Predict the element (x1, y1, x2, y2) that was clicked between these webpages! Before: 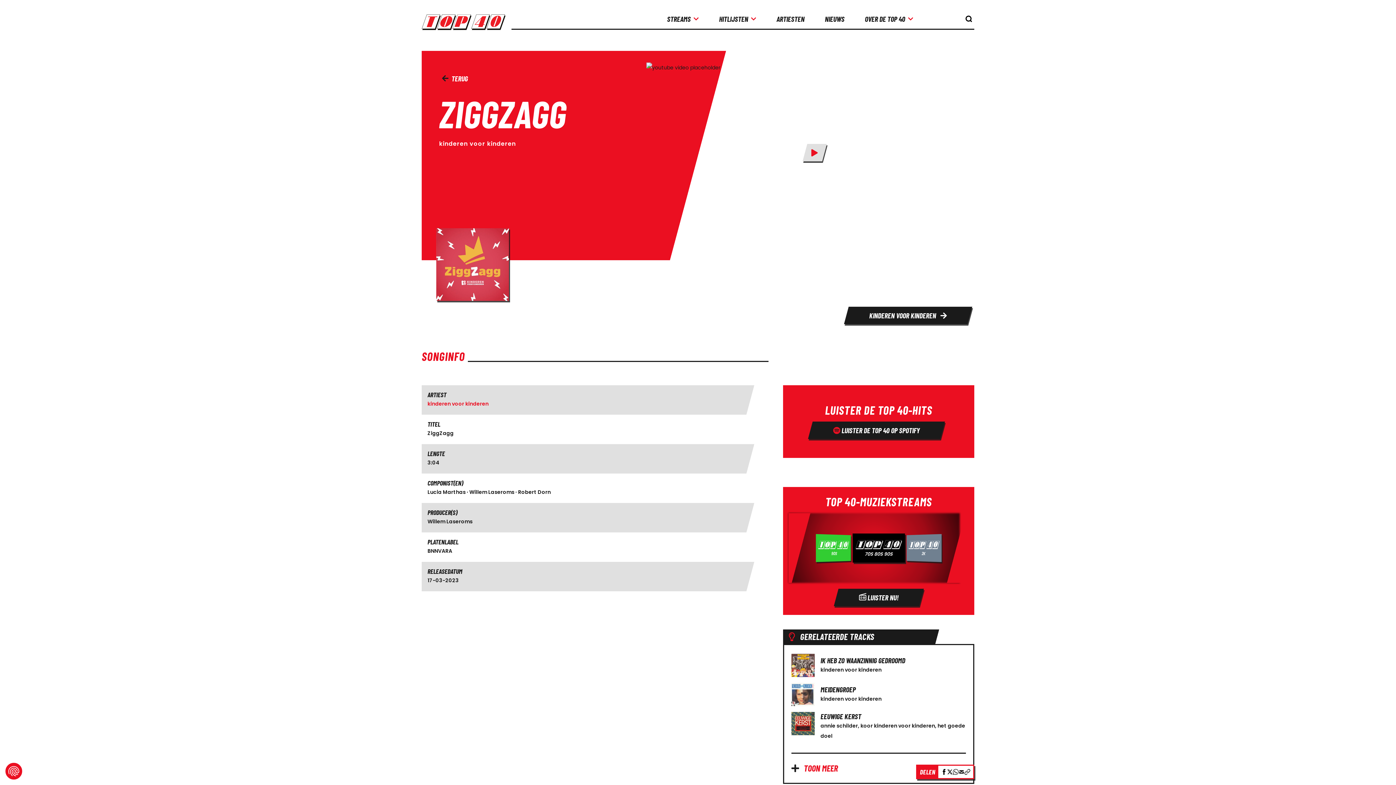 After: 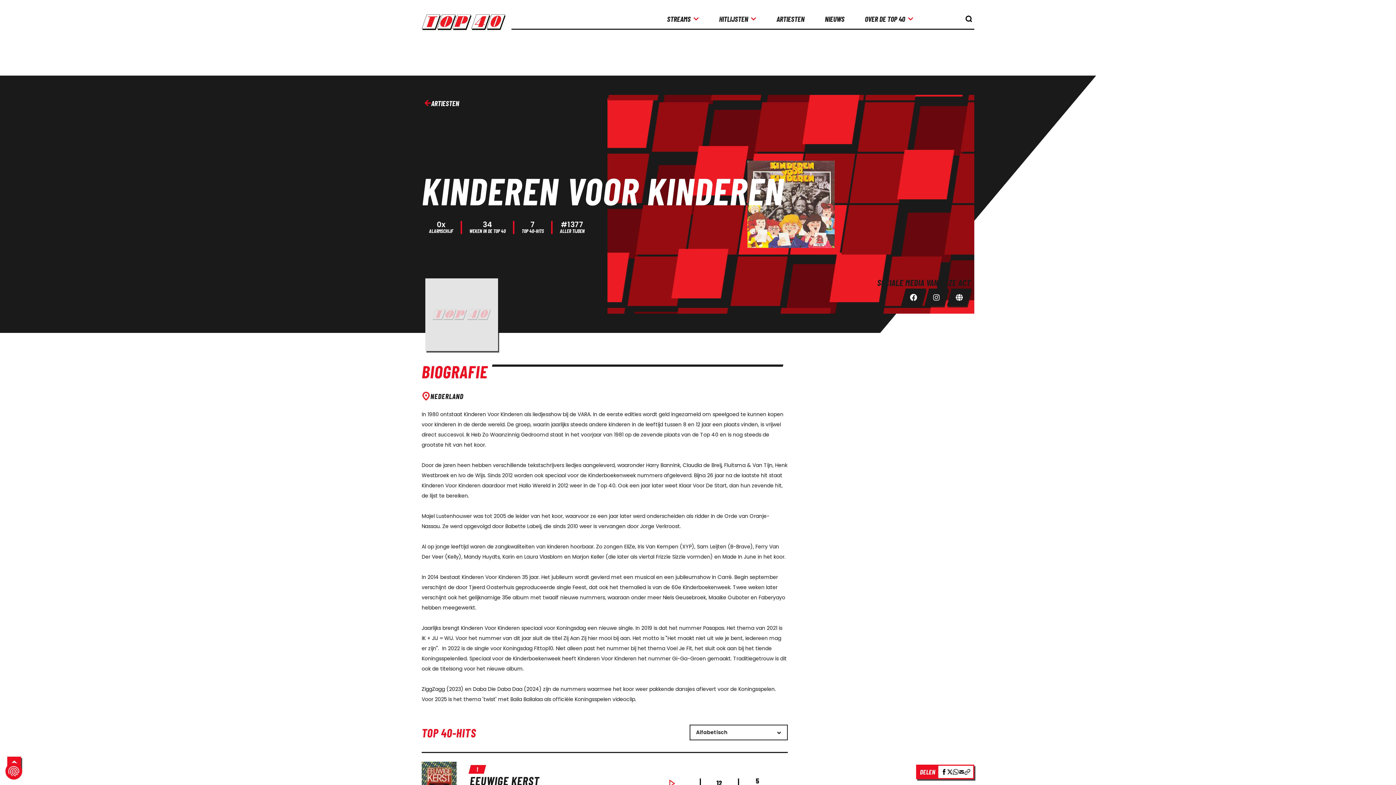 Action: bbox: (427, 400, 488, 407) label: artiestenKinderen Voor Kinderen - ZiggZagg